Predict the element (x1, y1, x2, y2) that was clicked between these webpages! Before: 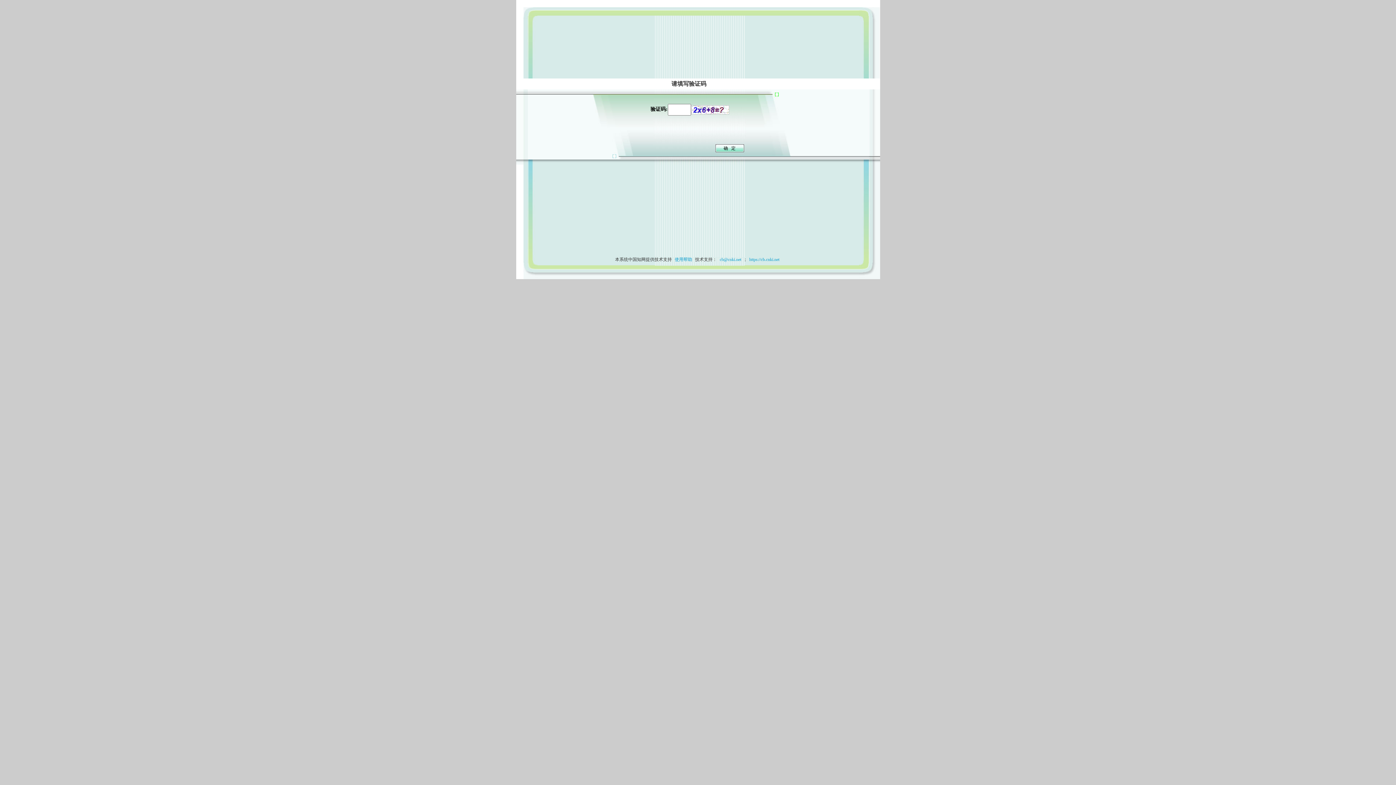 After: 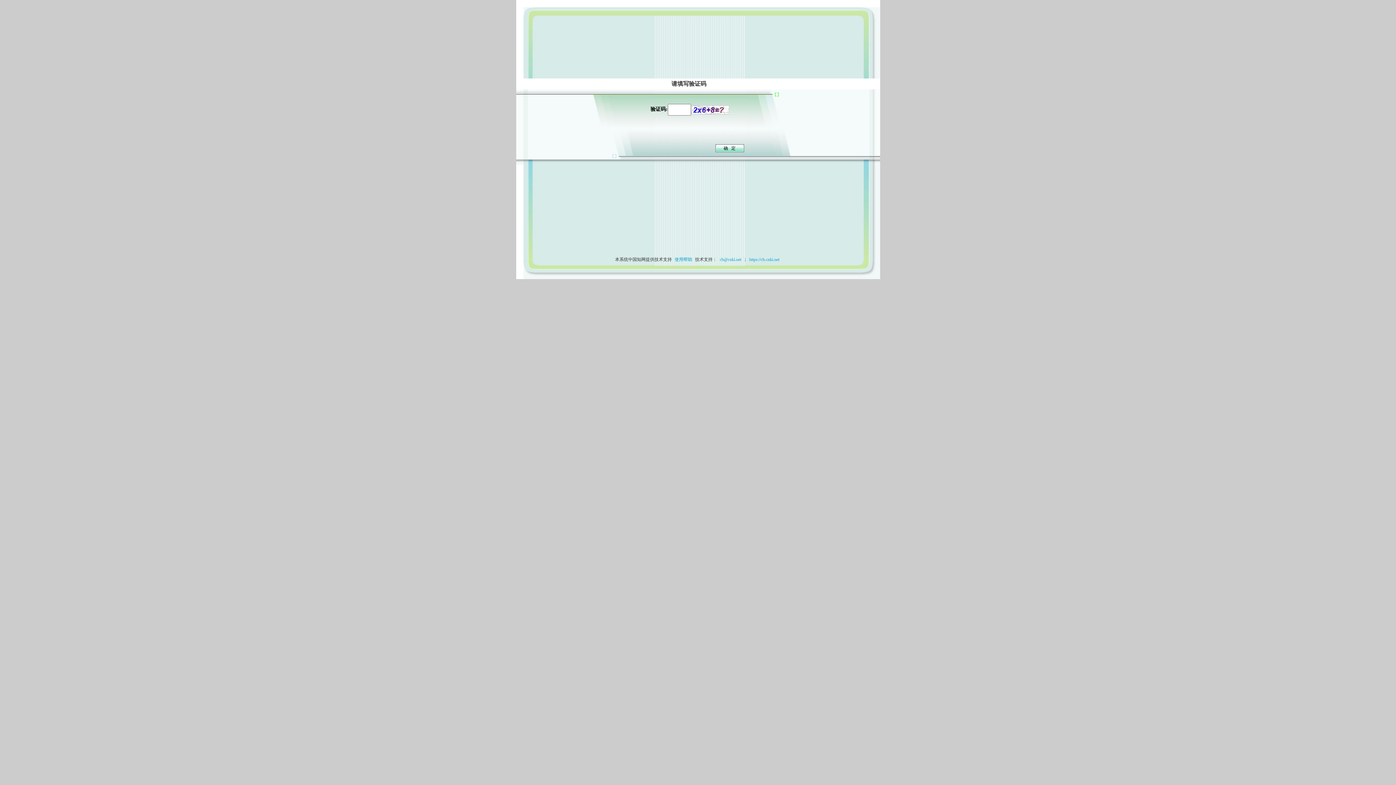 Action: bbox: (673, 257, 694, 262) label: 使用帮助